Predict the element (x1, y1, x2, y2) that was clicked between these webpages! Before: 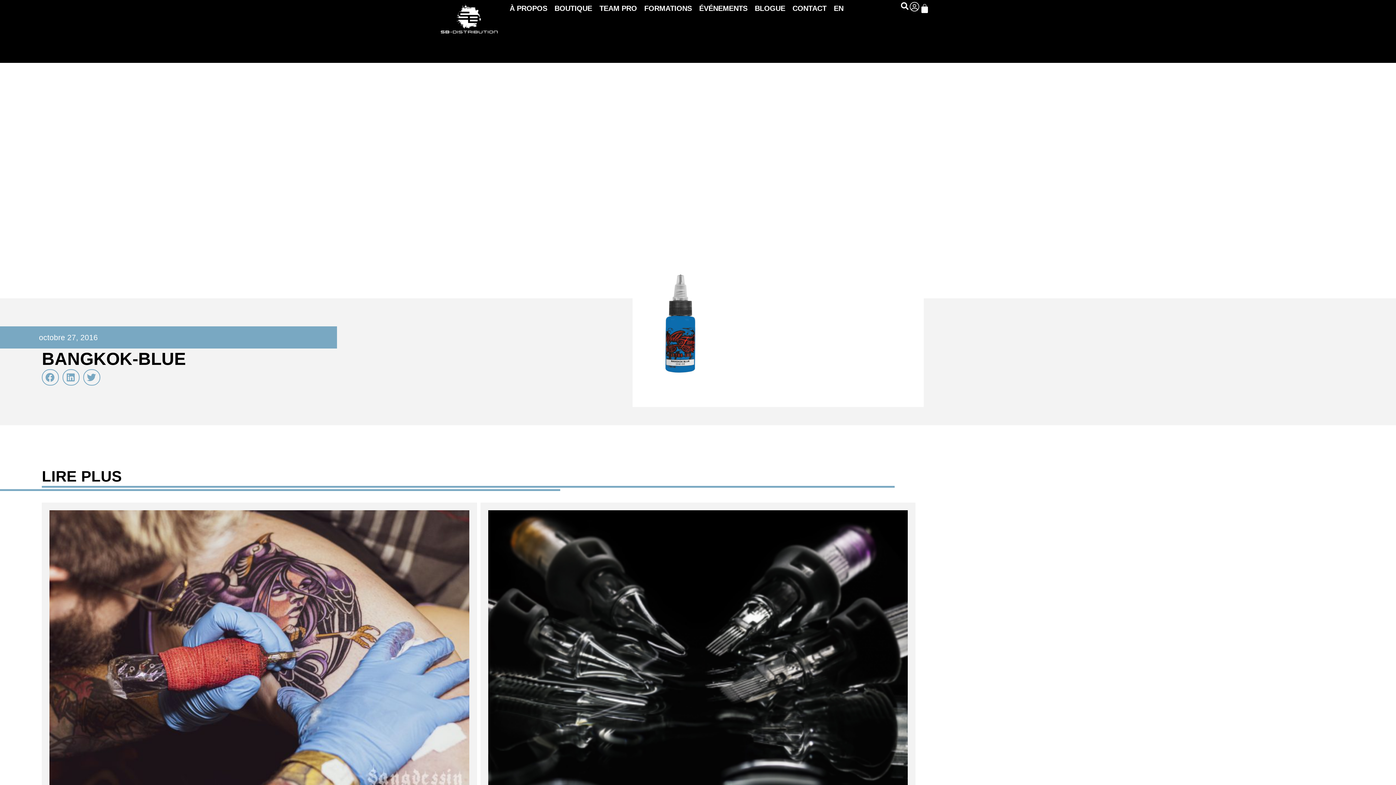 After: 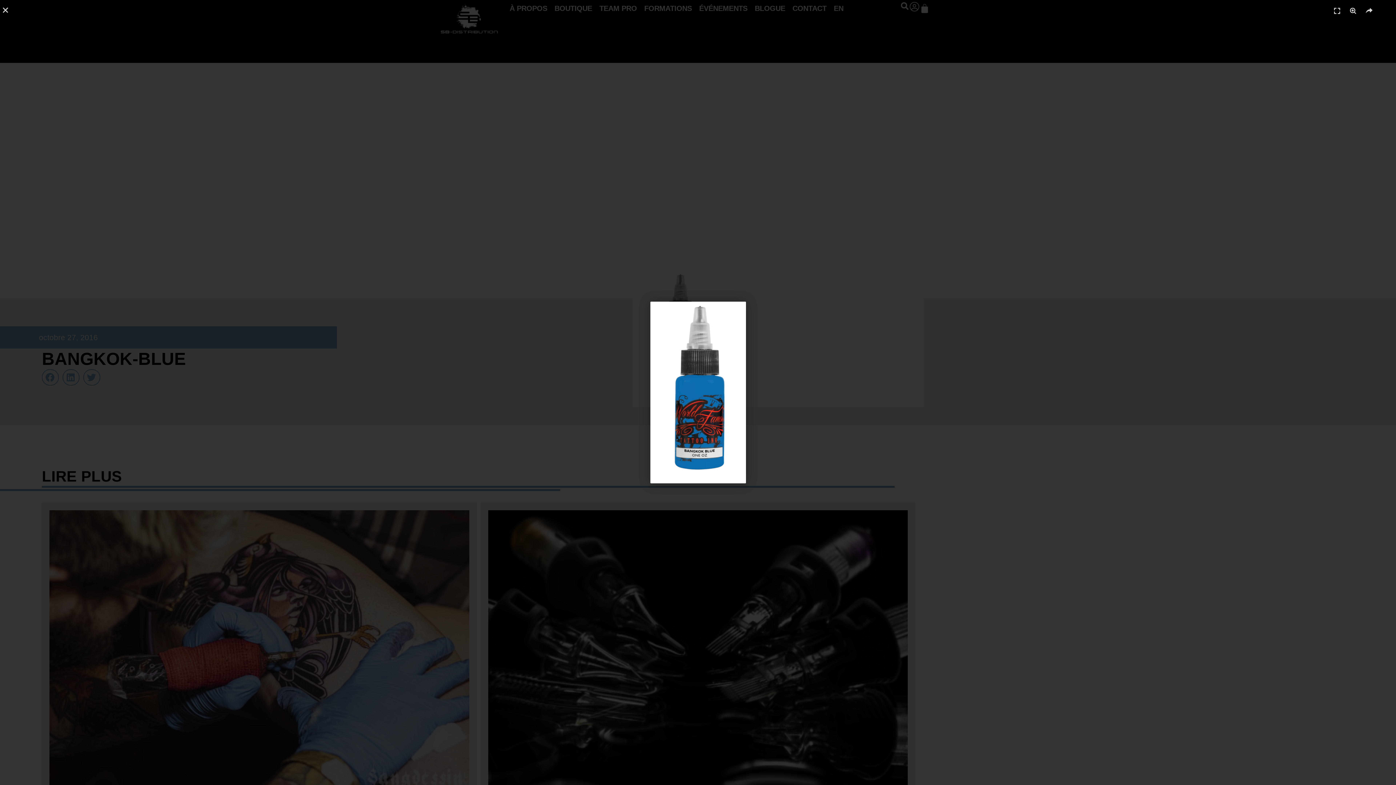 Action: bbox: (650, 374, 708, 382)